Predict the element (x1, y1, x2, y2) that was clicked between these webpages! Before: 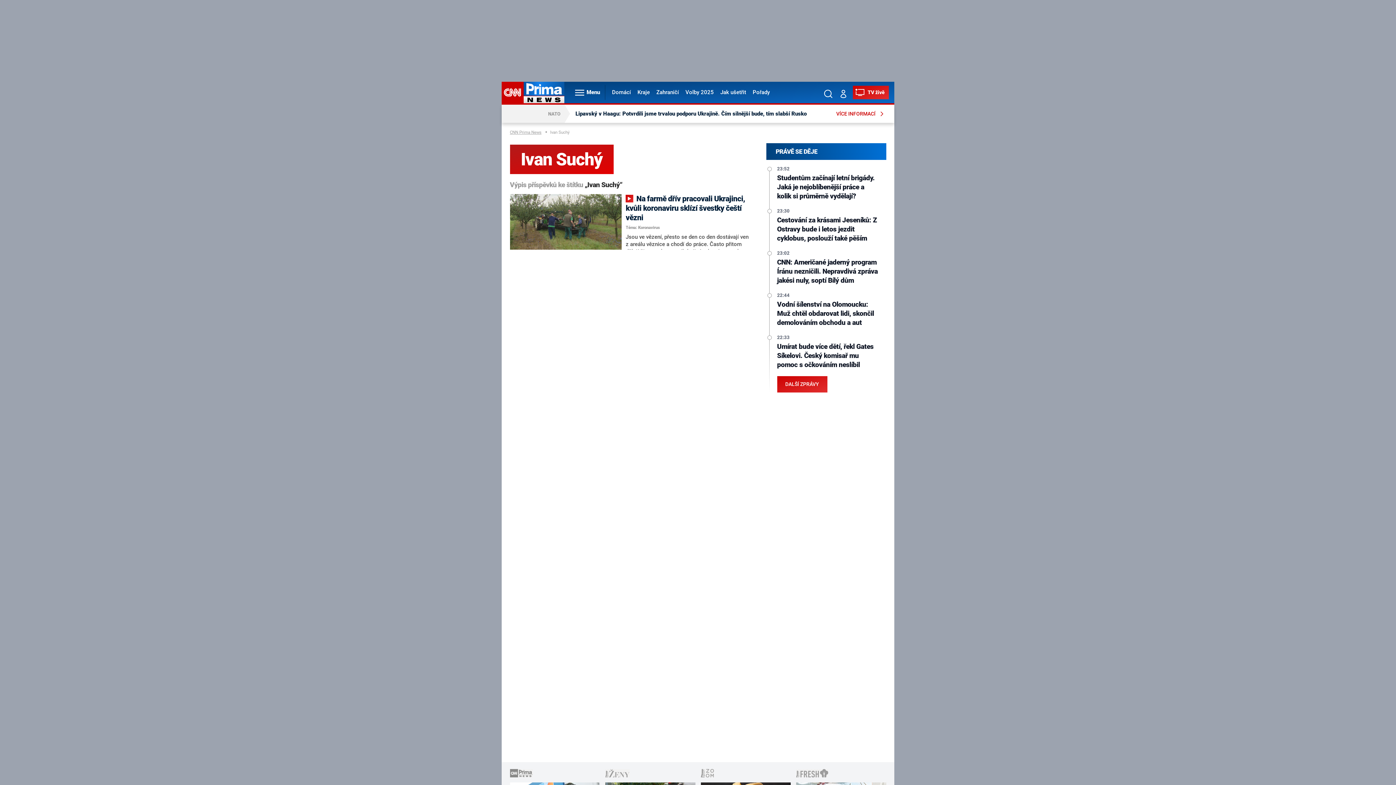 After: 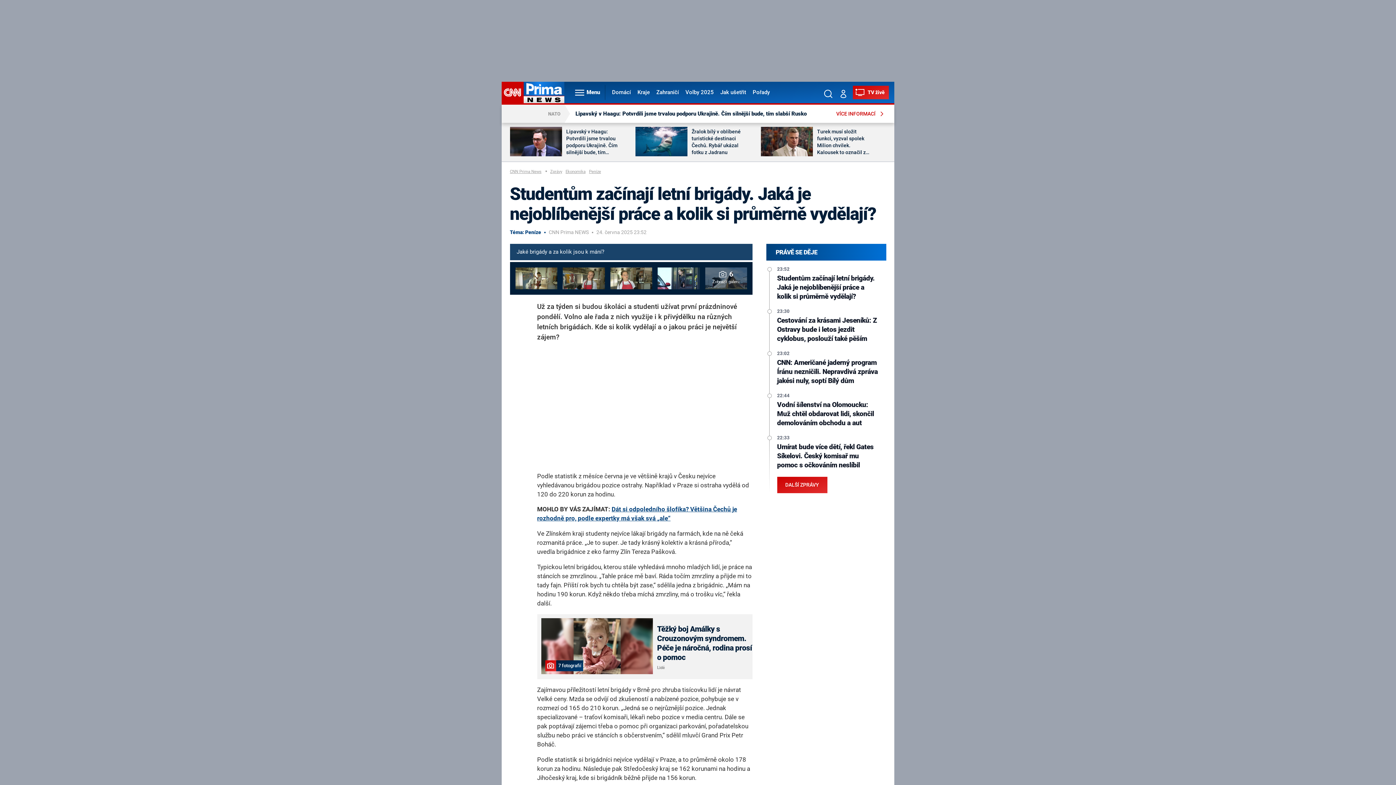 Action: bbox: (777, 173, 879, 200) label: Studentům začínají letní brigády. Jaká je nejoblíbenější práce a kolik si průměrně vydělají?